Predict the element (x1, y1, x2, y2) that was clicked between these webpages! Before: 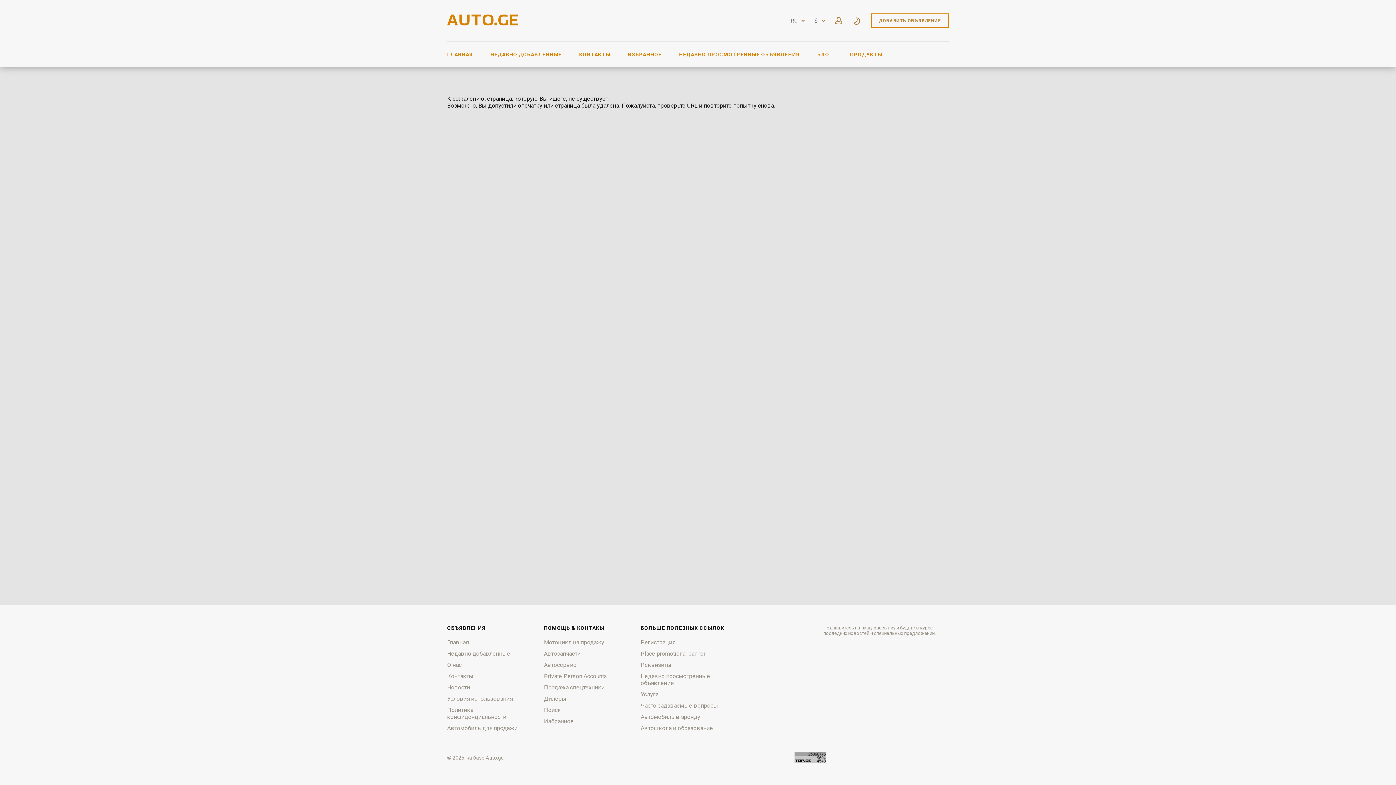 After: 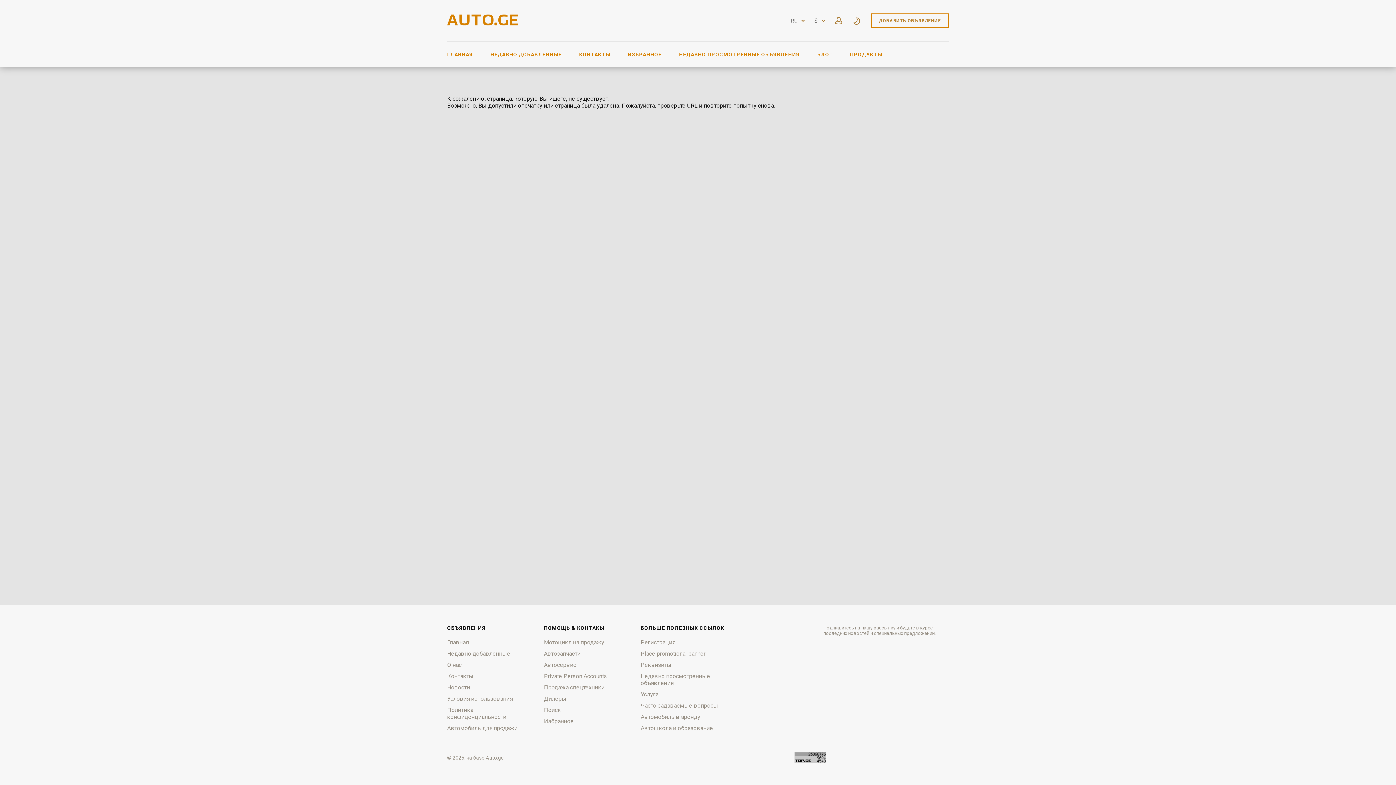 Action: bbox: (794, 754, 826, 760)